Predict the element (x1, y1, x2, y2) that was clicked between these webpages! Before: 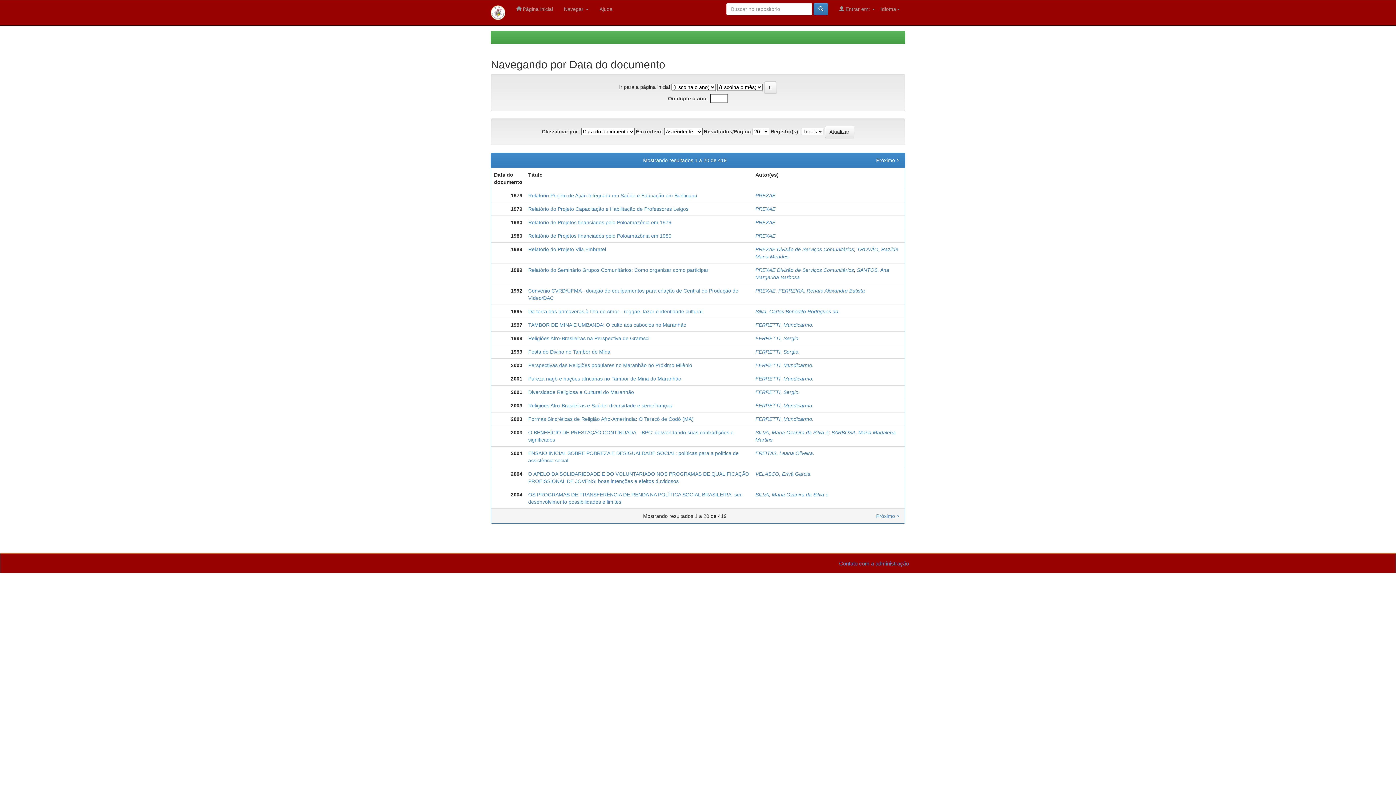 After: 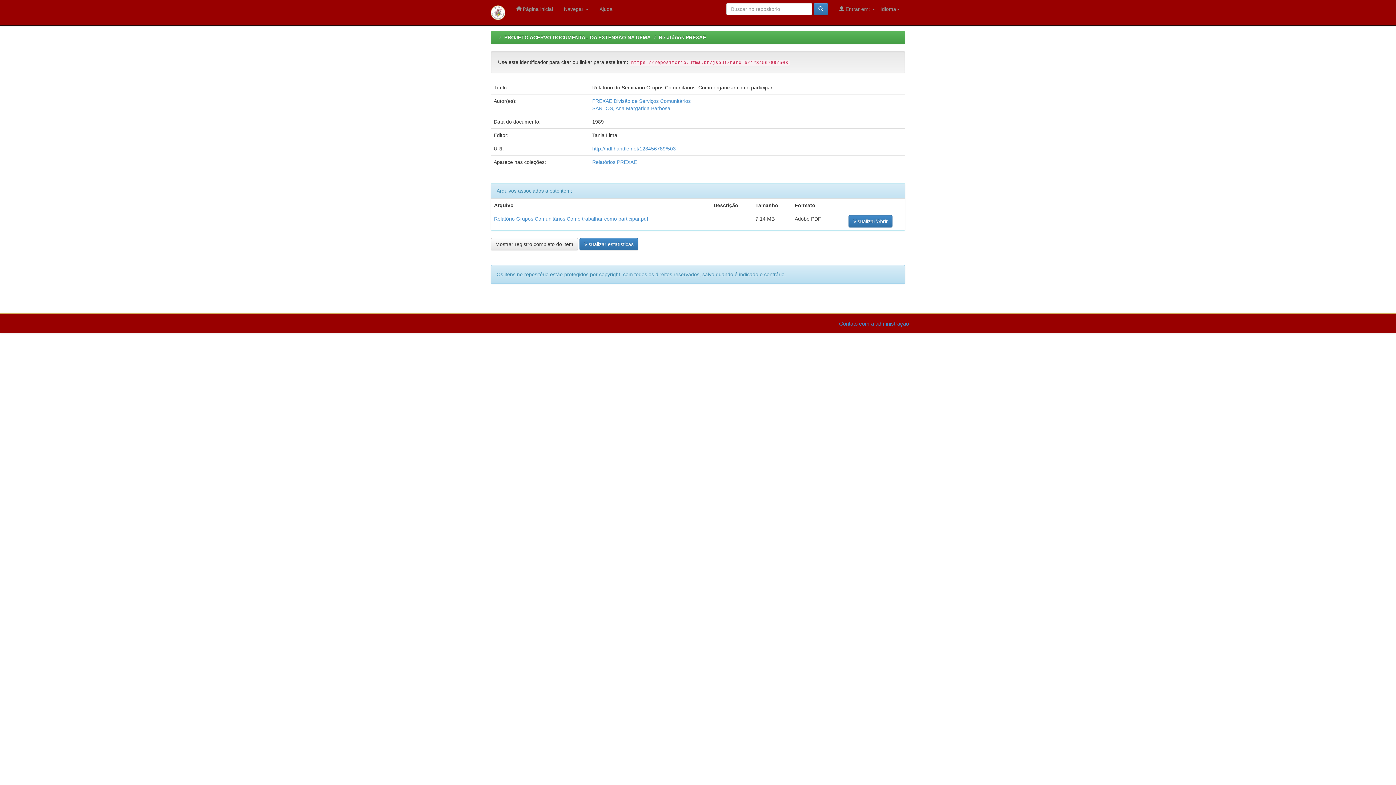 Action: label: Relatório do Seminário Grupos Comunitários: Como organizar como participar bbox: (528, 267, 708, 273)